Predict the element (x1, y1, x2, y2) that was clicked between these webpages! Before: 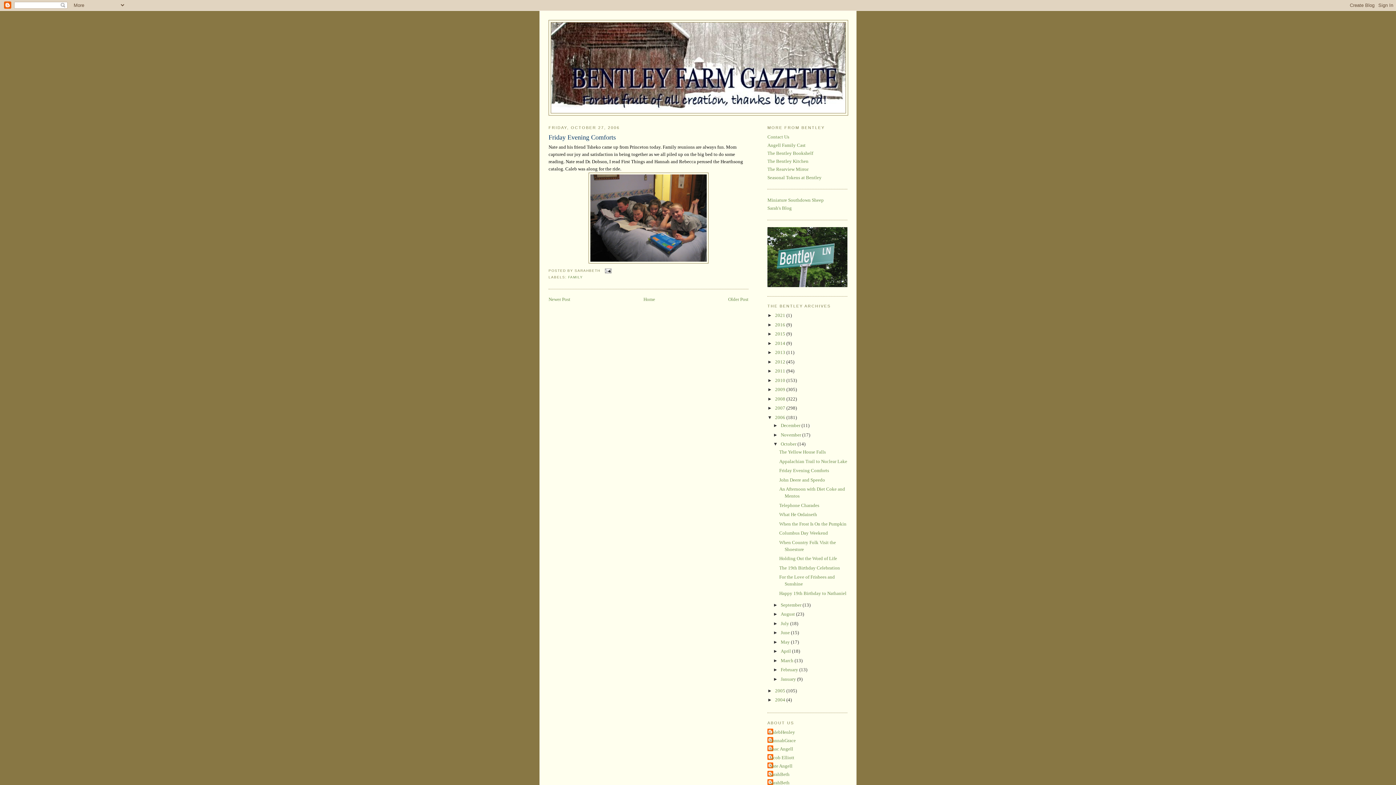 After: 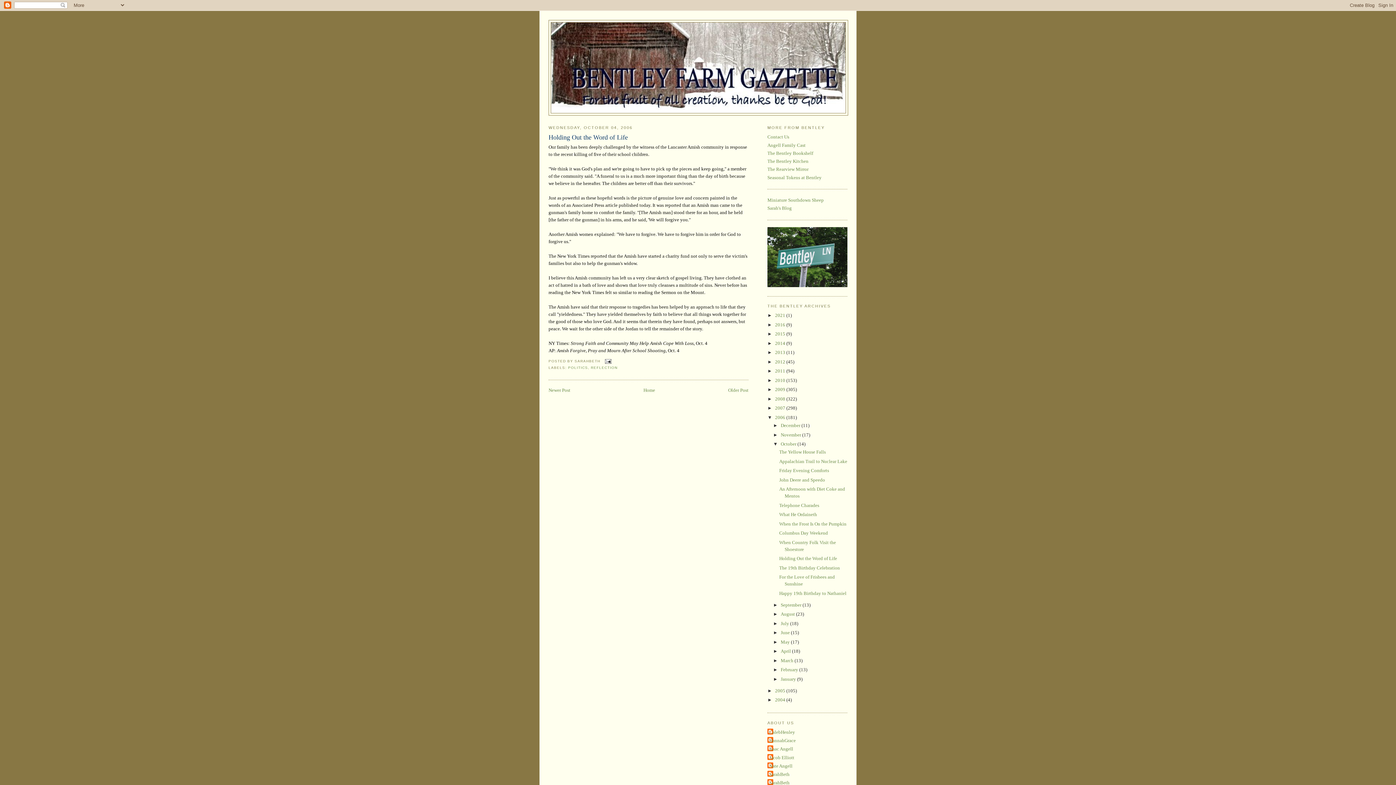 Action: bbox: (779, 556, 837, 561) label: Holding Out the Word of Life